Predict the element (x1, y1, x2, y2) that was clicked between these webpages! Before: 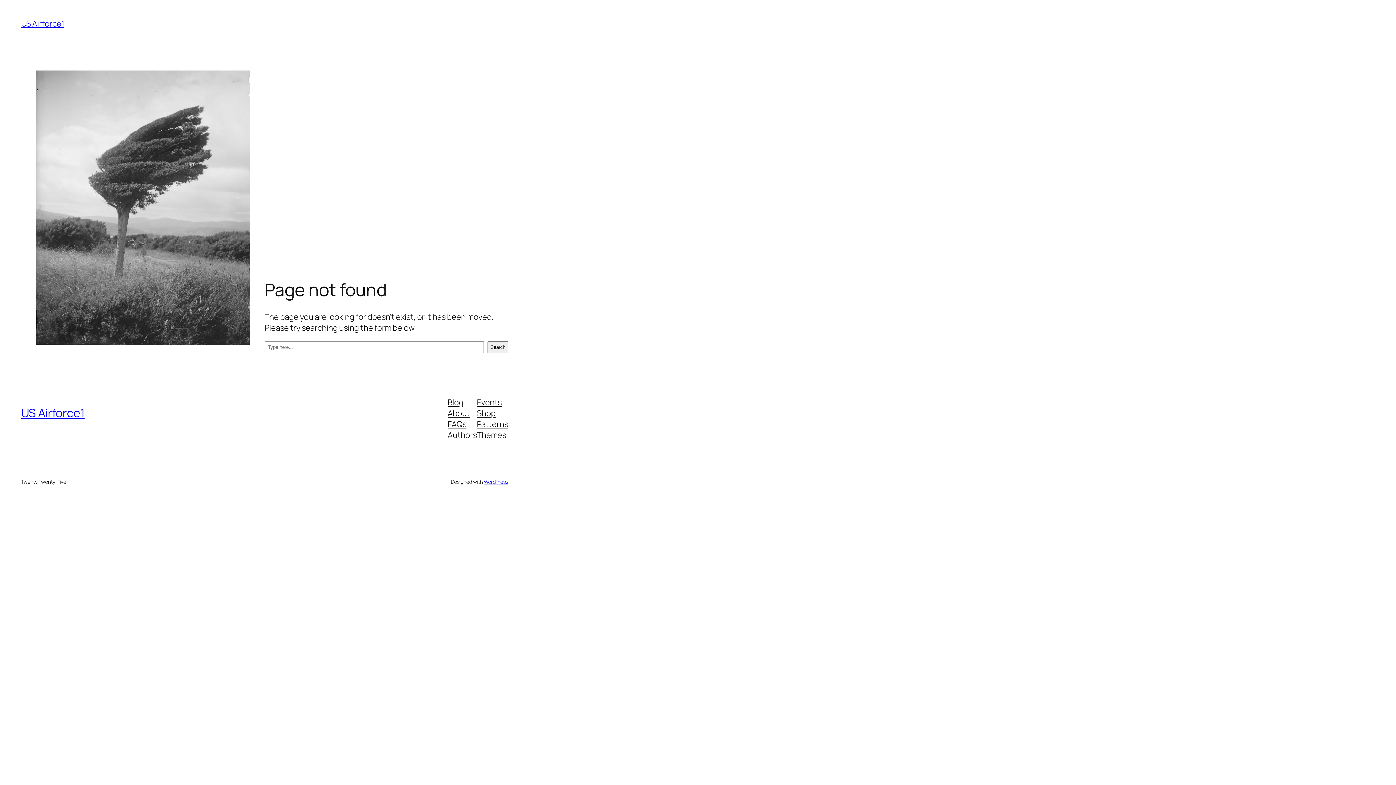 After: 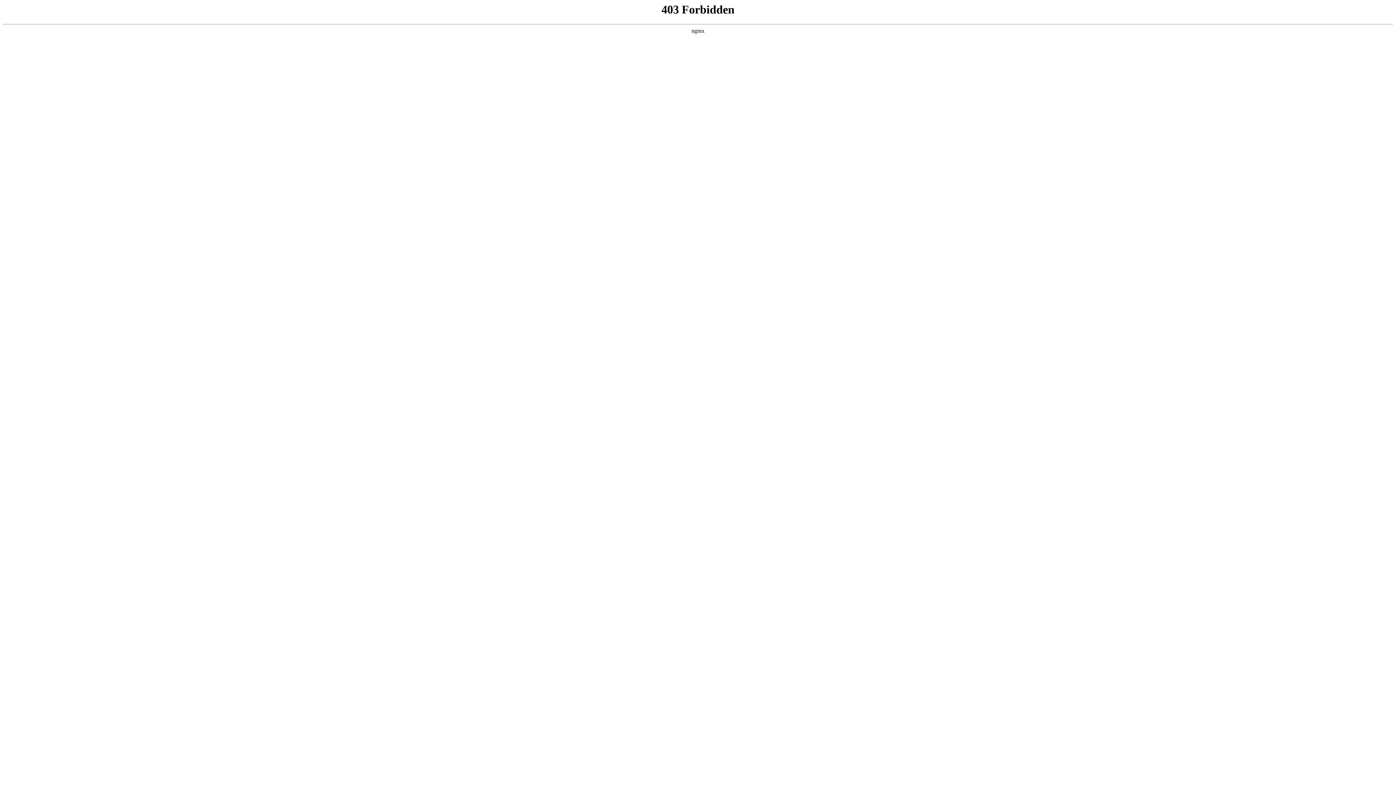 Action: bbox: (483, 478, 508, 485) label: WordPress